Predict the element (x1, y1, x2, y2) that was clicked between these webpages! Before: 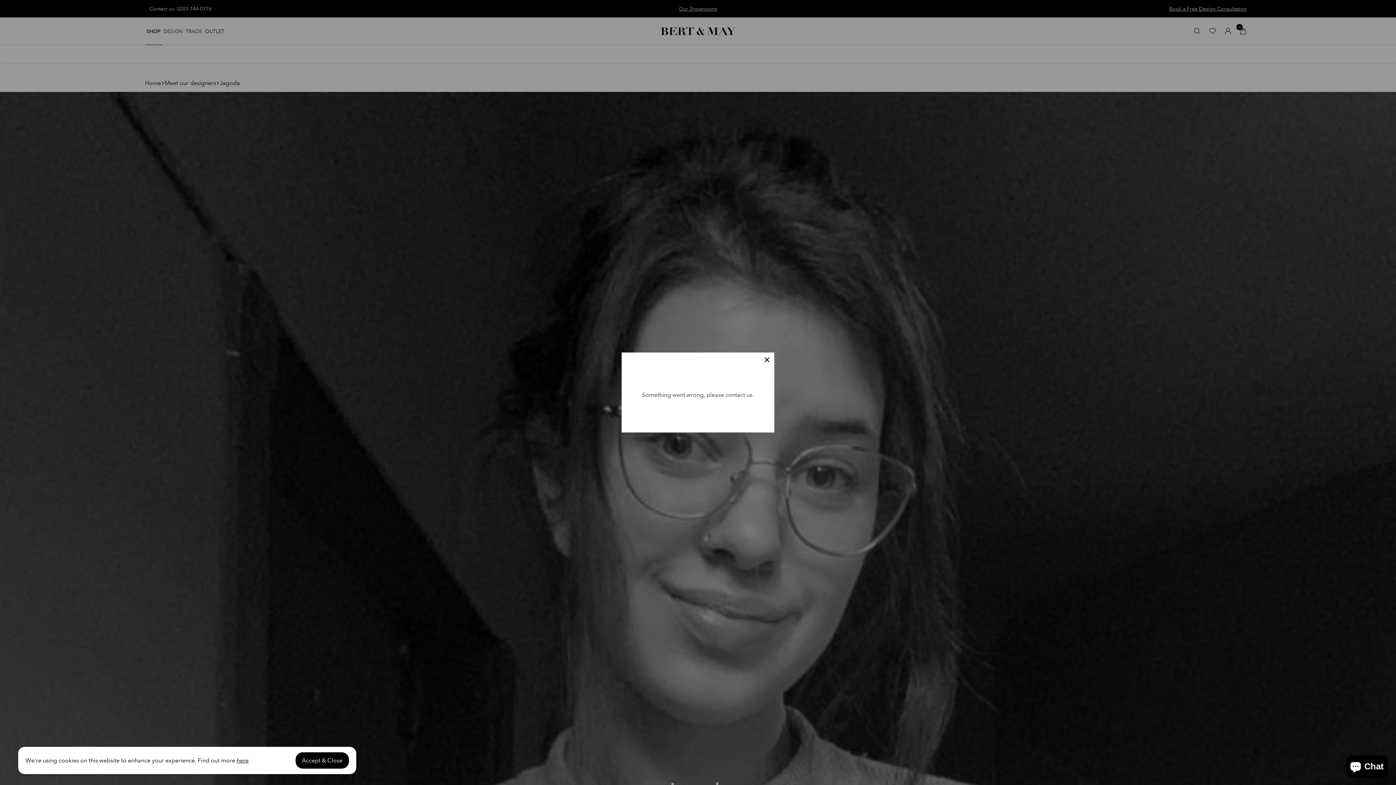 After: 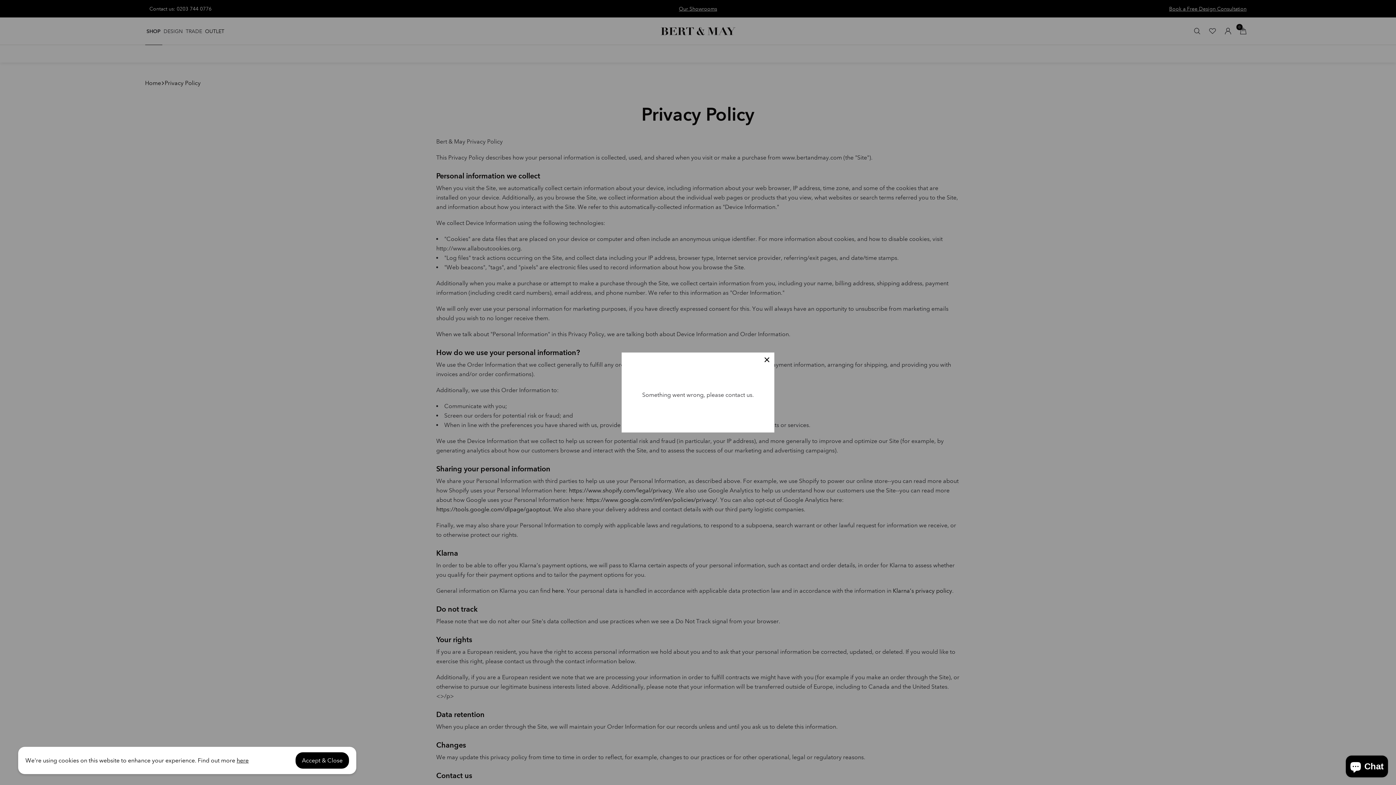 Action: bbox: (236, 757, 248, 764) label: here